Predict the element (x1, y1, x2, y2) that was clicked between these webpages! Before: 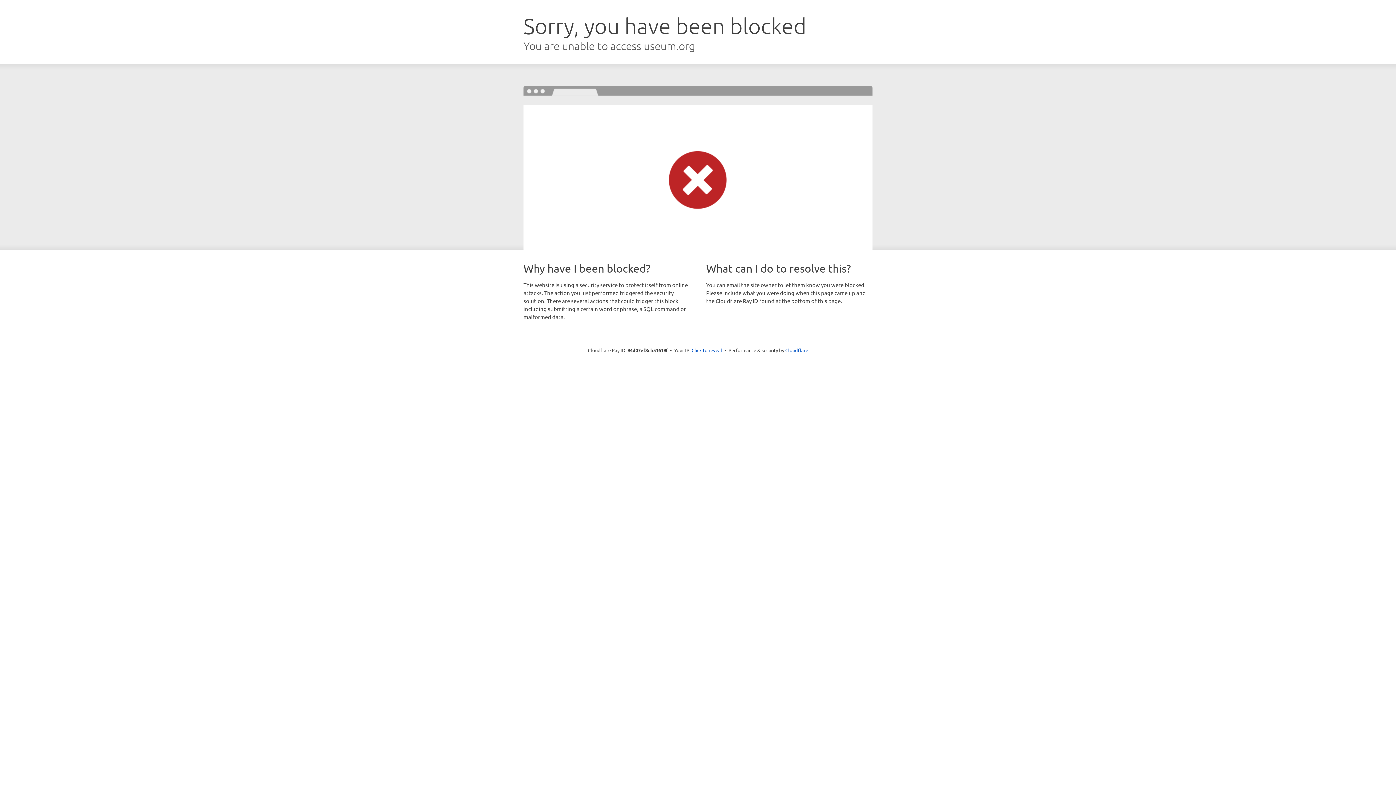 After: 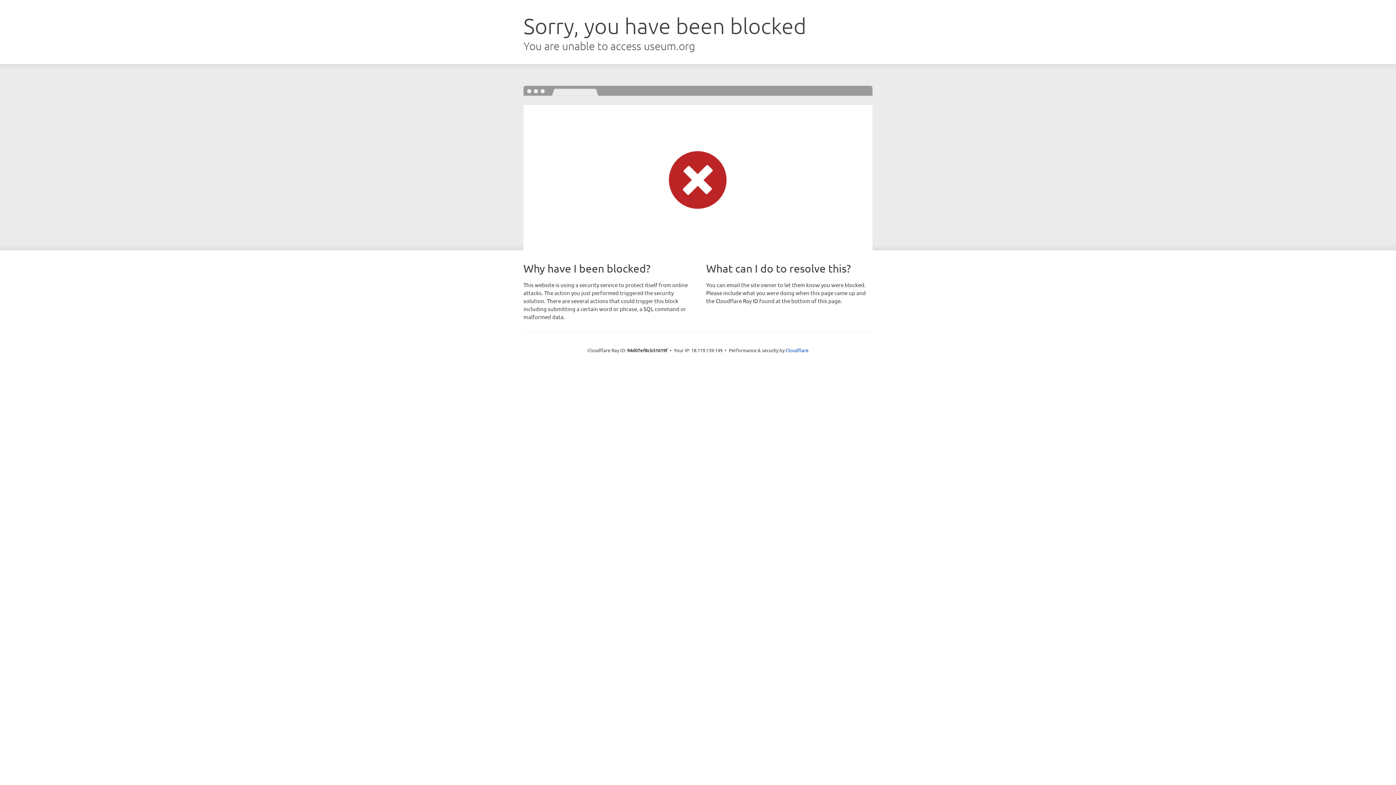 Action: bbox: (691, 346, 722, 353) label: Click to reveal